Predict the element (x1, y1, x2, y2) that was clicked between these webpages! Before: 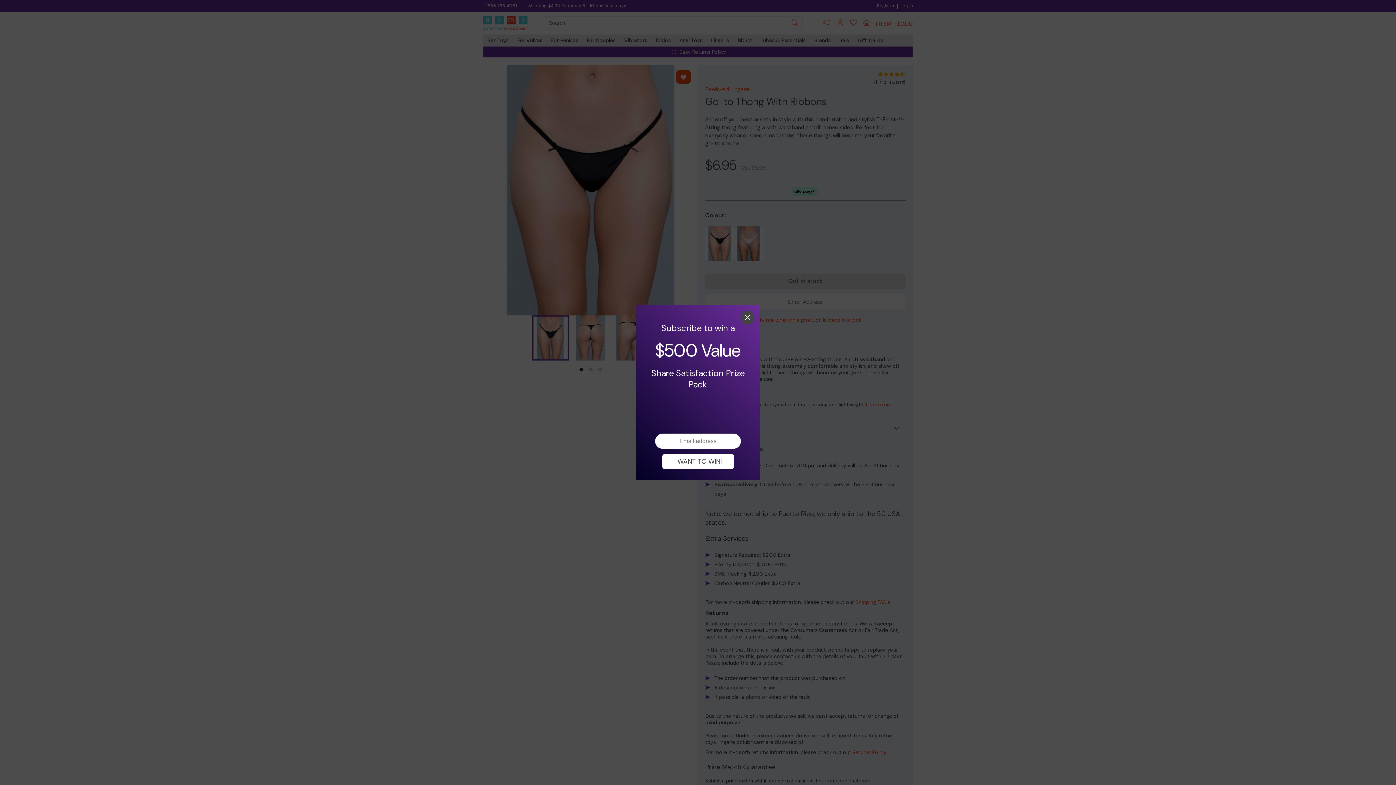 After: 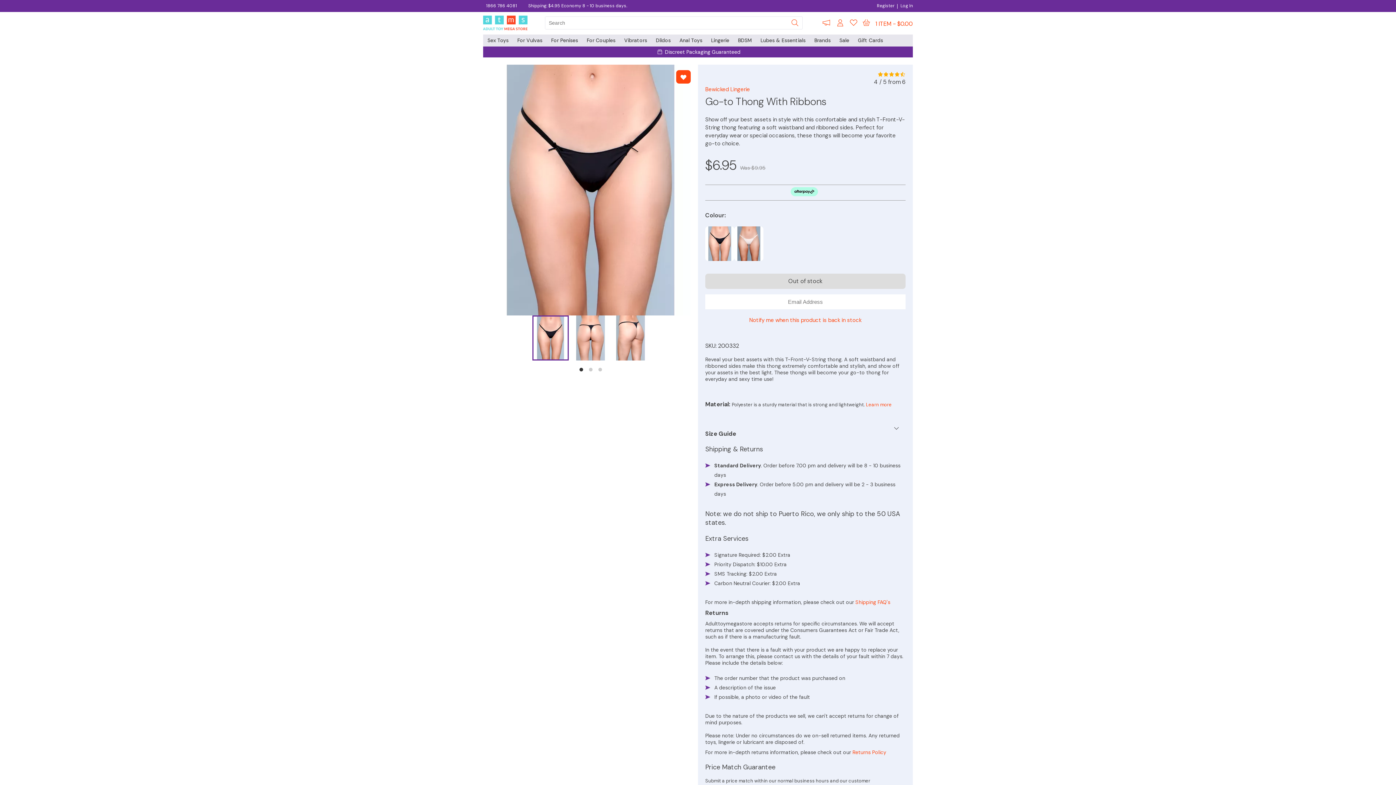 Action: label: I WANT TO WIN! bbox: (662, 454, 734, 469)